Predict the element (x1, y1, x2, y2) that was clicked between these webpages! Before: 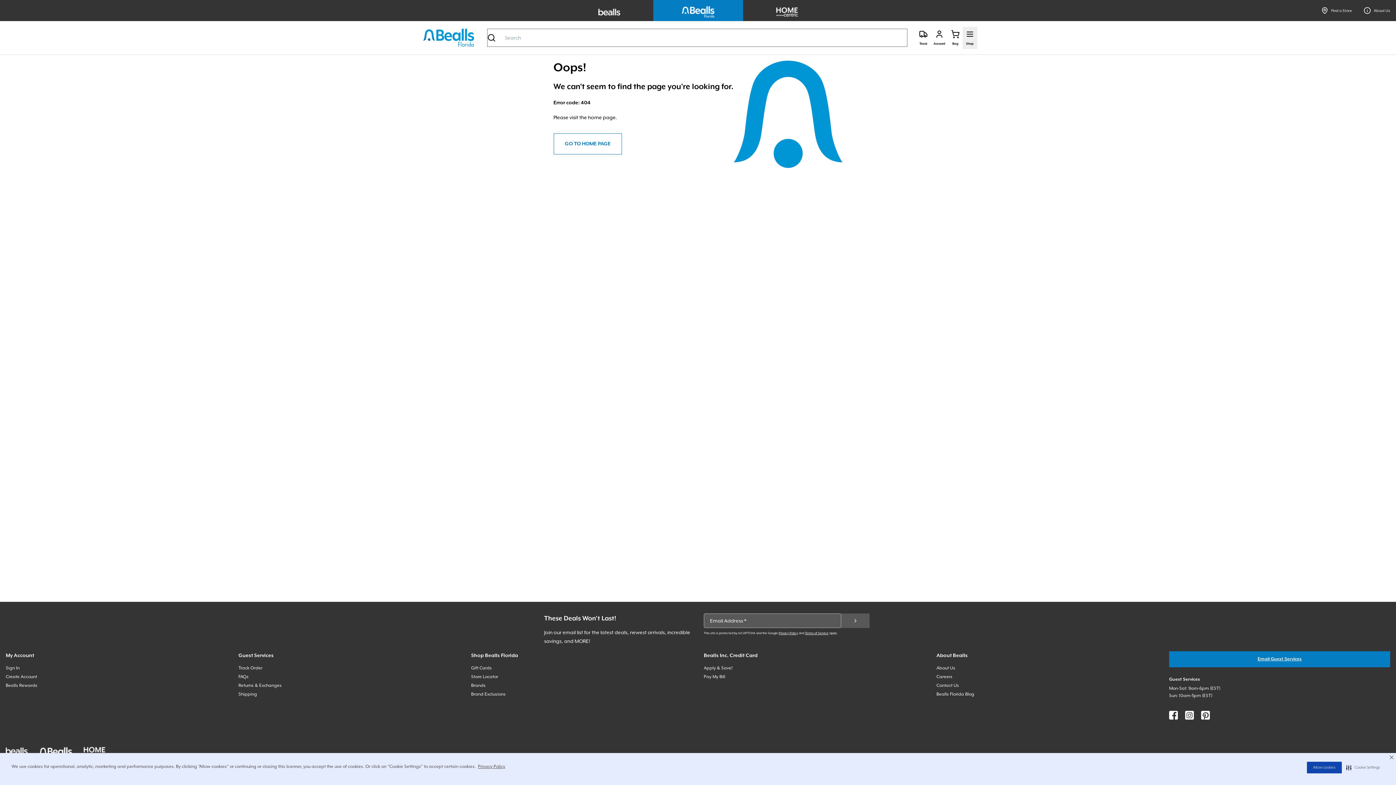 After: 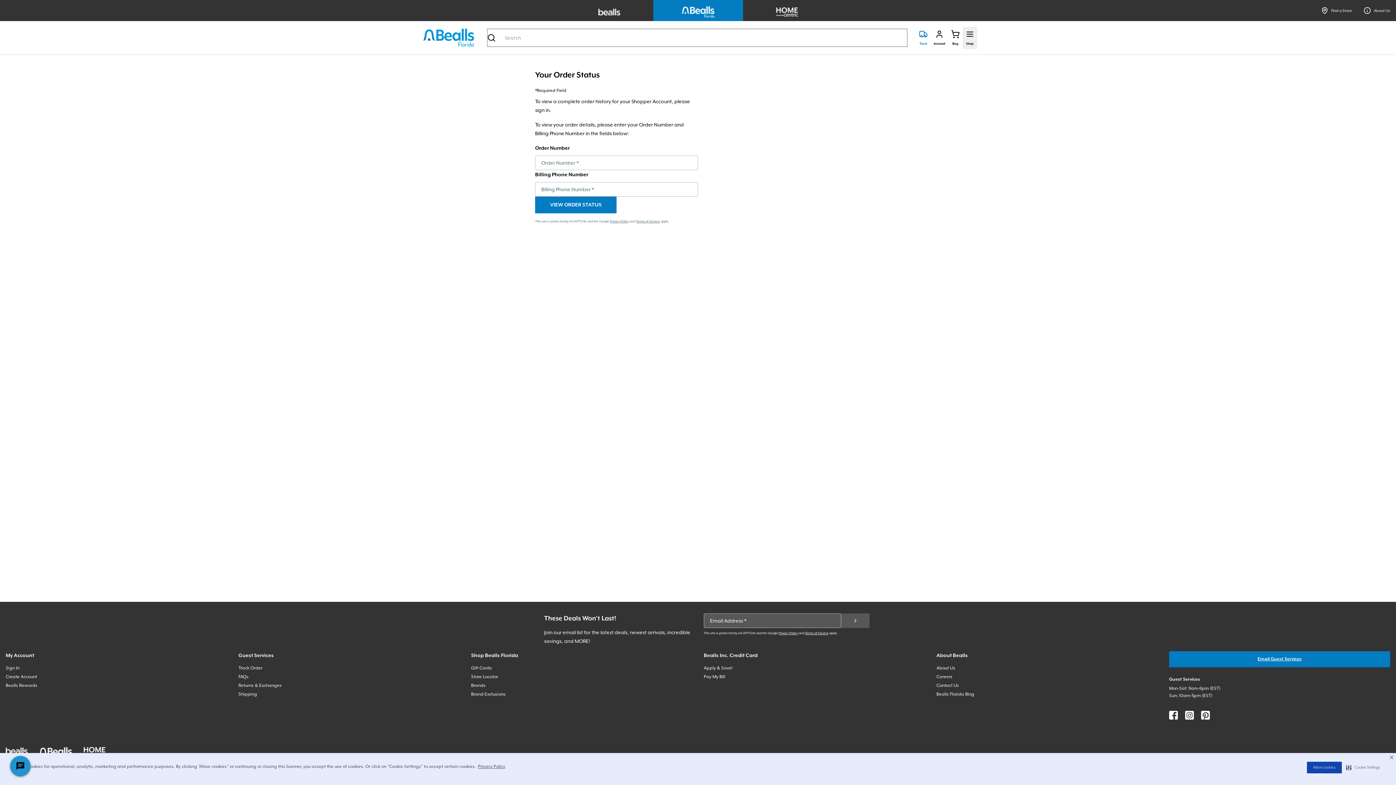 Action: bbox: (916, 26, 930, 48) label: Track